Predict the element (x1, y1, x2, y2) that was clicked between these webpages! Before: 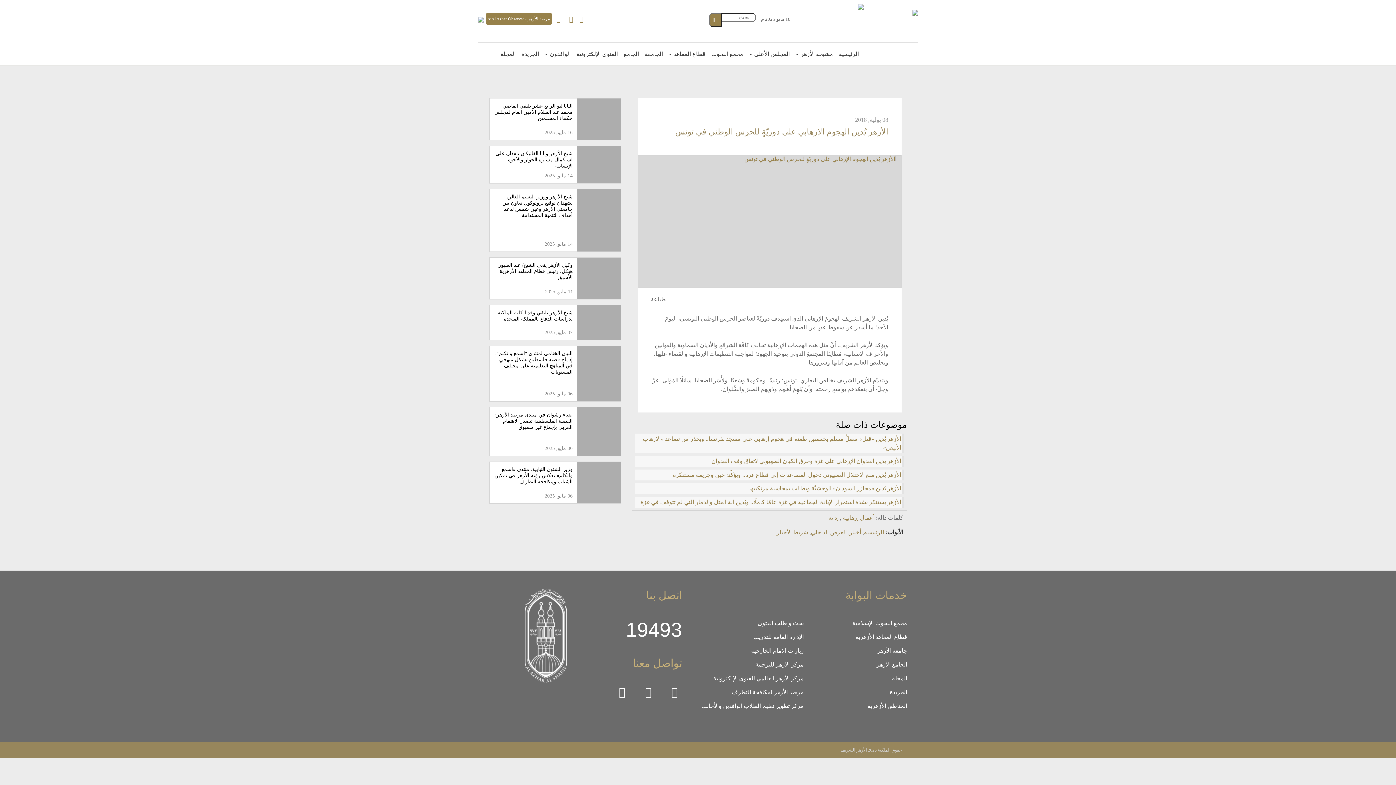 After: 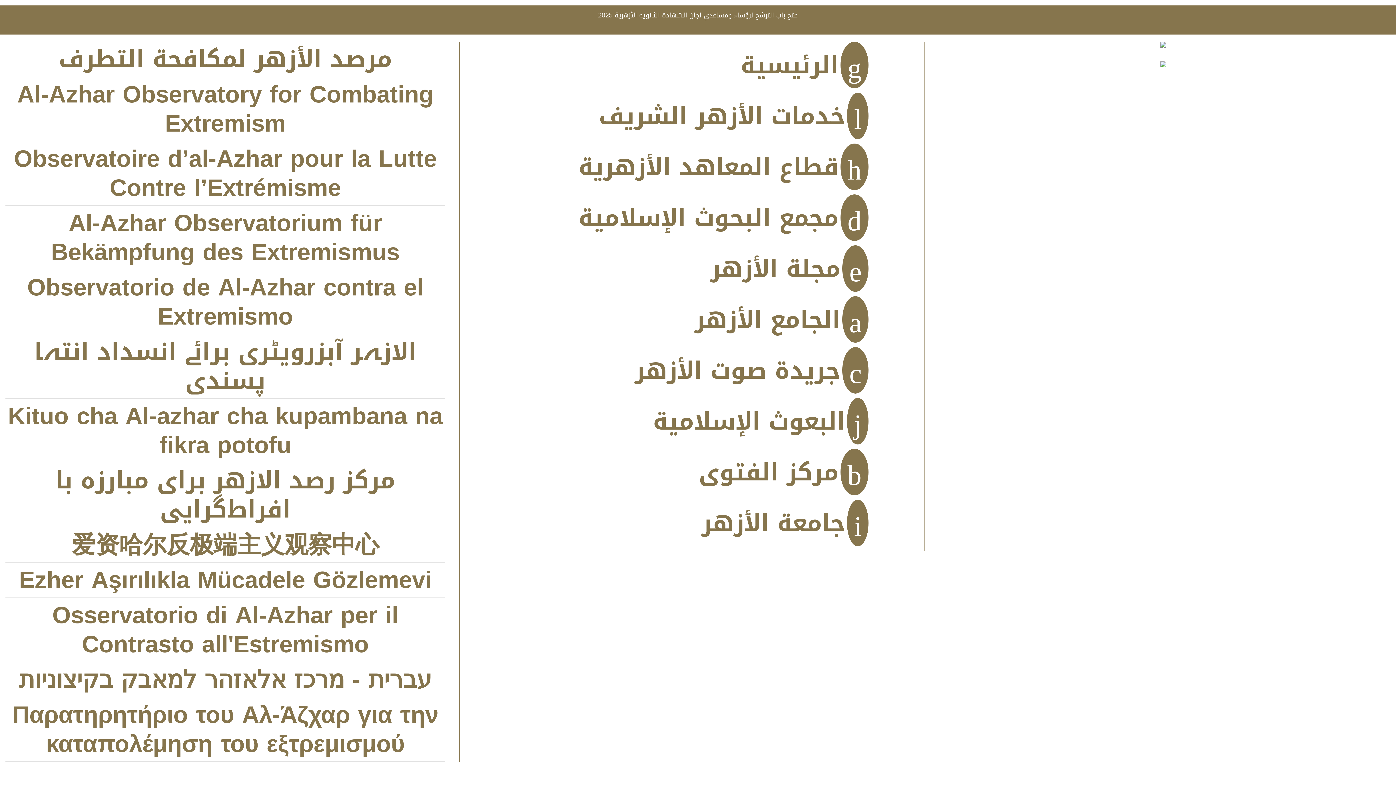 Action: bbox: (755, 661, 804, 668) label: مركز الأزهر للترجمة